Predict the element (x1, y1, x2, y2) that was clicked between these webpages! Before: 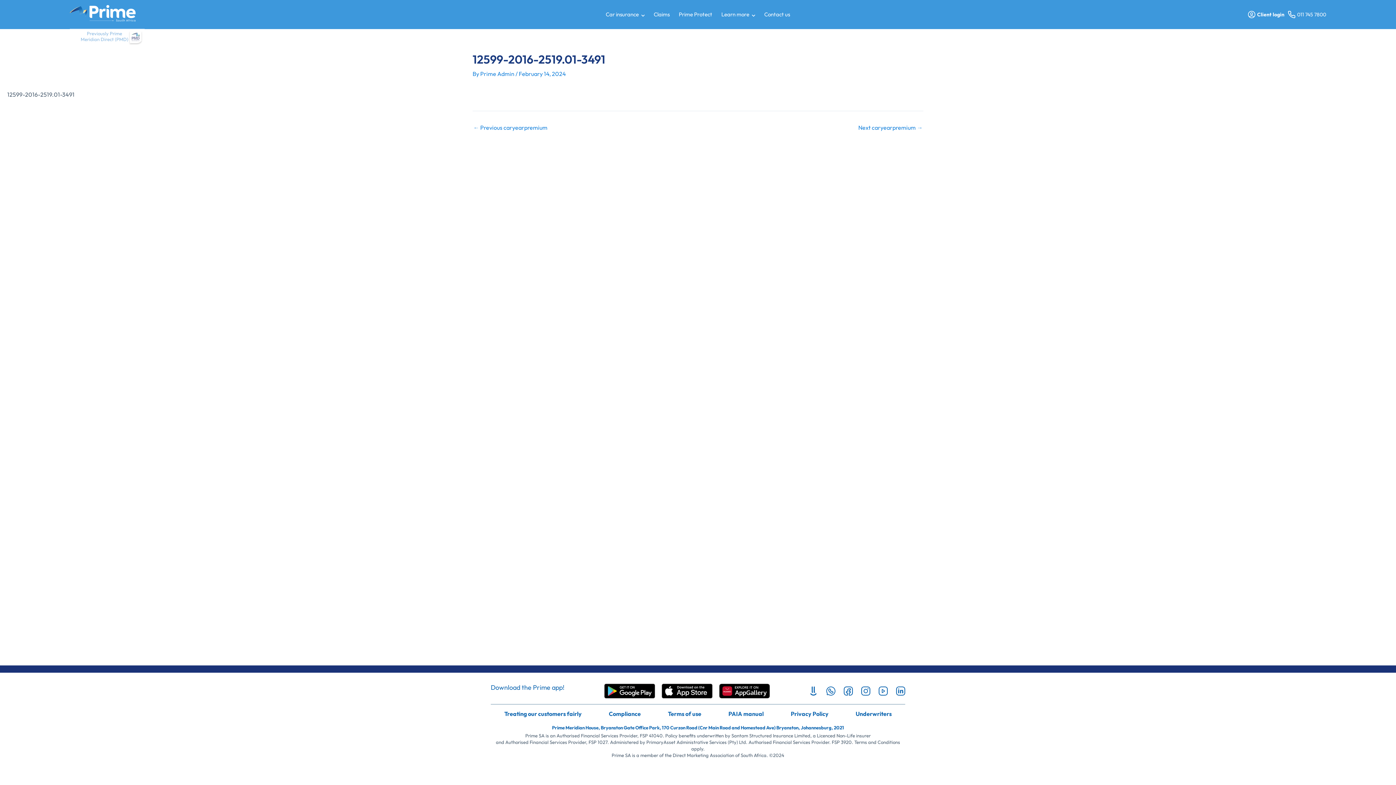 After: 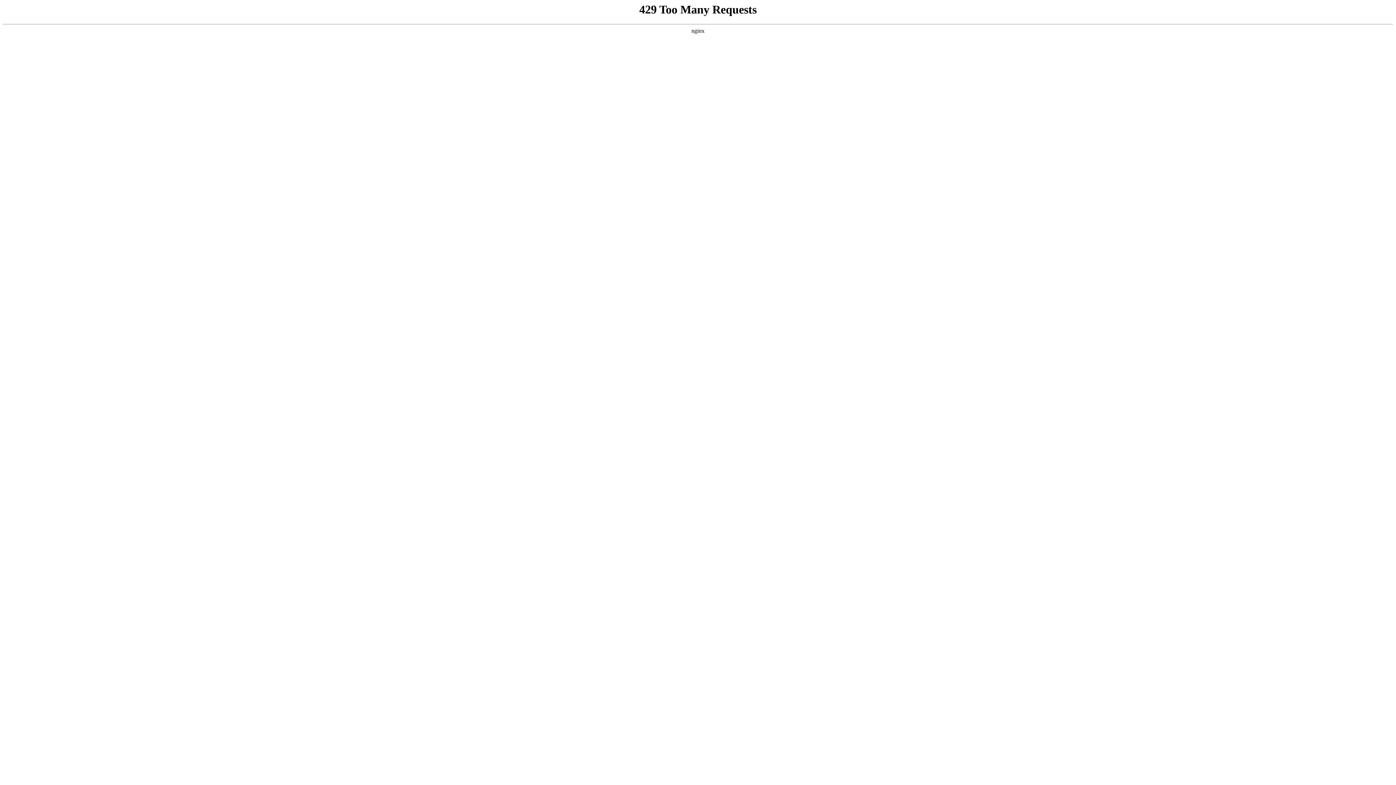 Action: bbox: (842, 710, 905, 717) label: Underwriters